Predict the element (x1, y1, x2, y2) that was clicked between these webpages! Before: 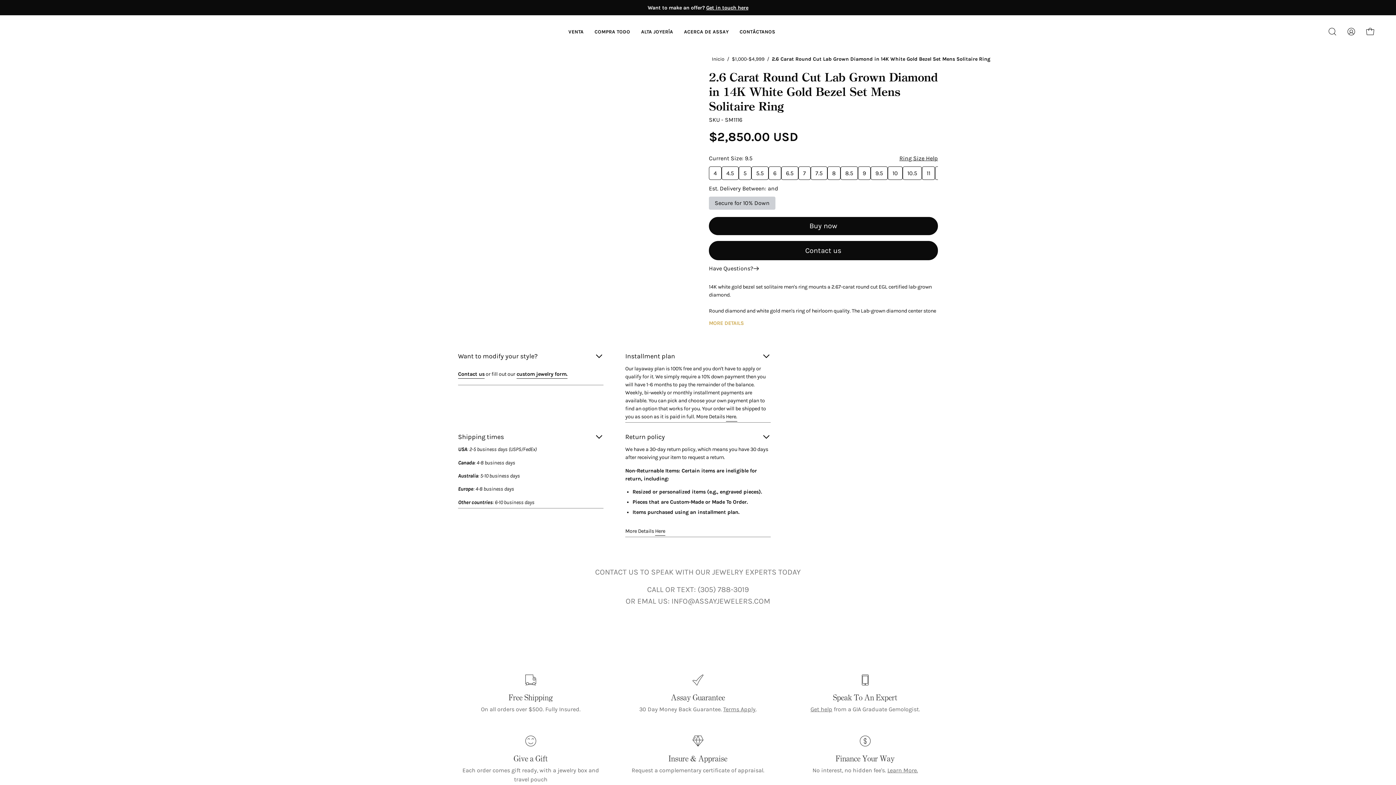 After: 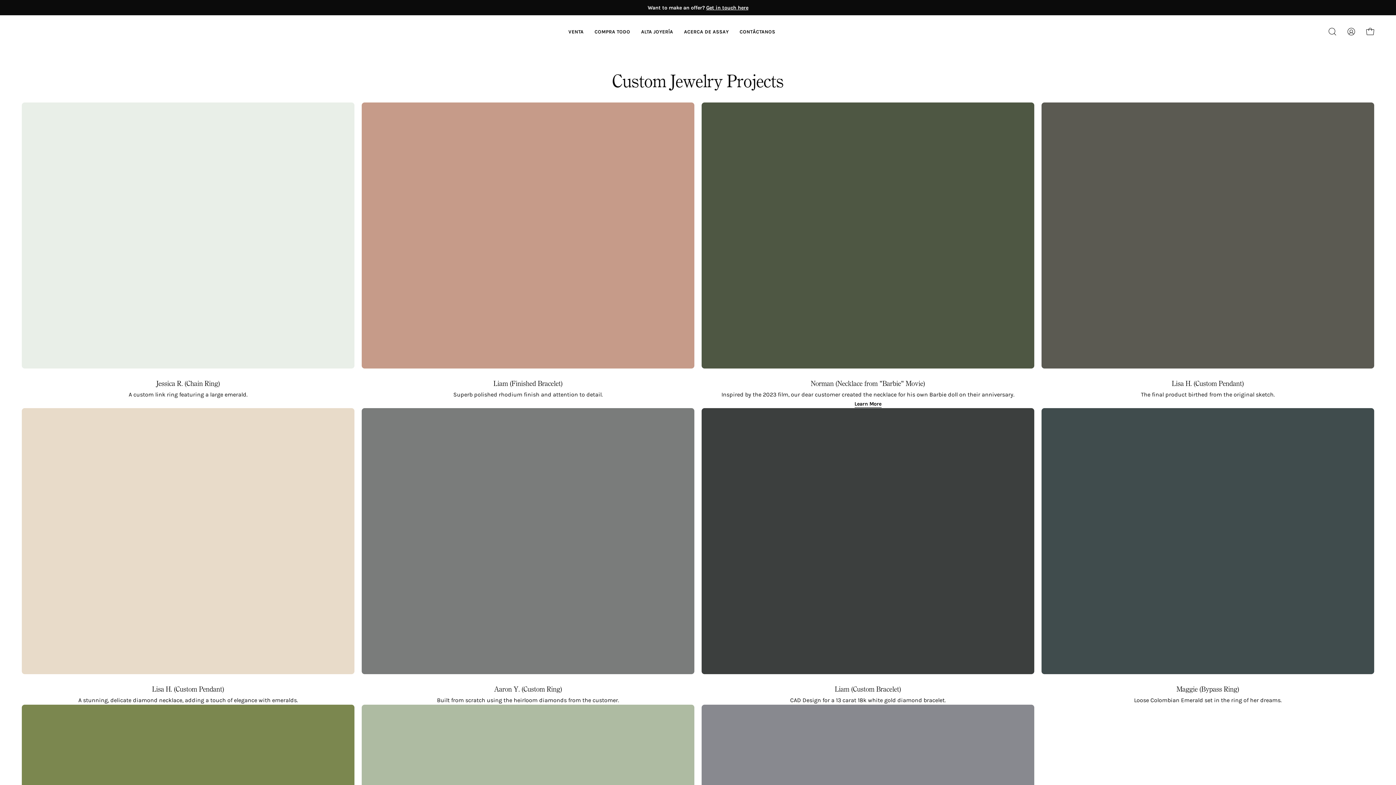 Action: label: custom jewelry form. bbox: (516, 370, 567, 378)